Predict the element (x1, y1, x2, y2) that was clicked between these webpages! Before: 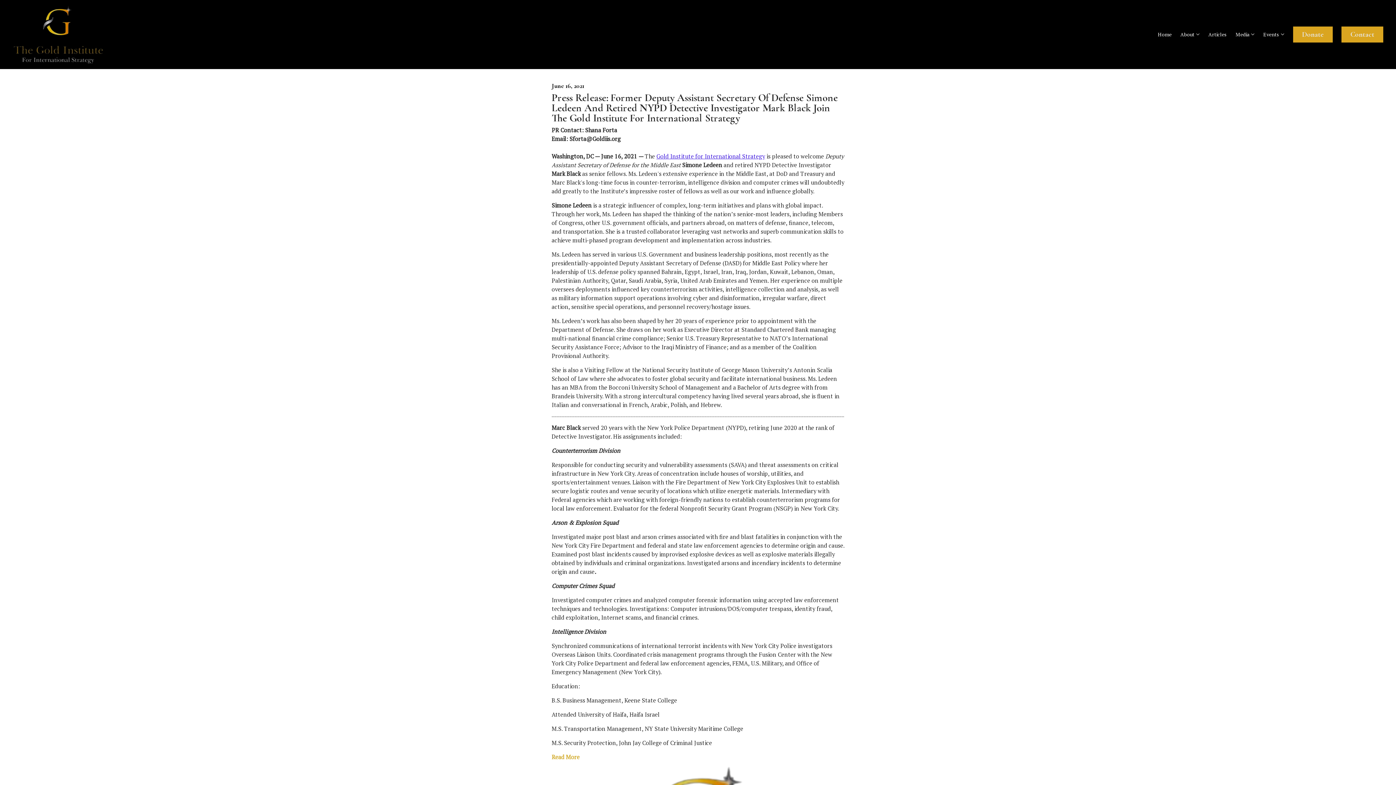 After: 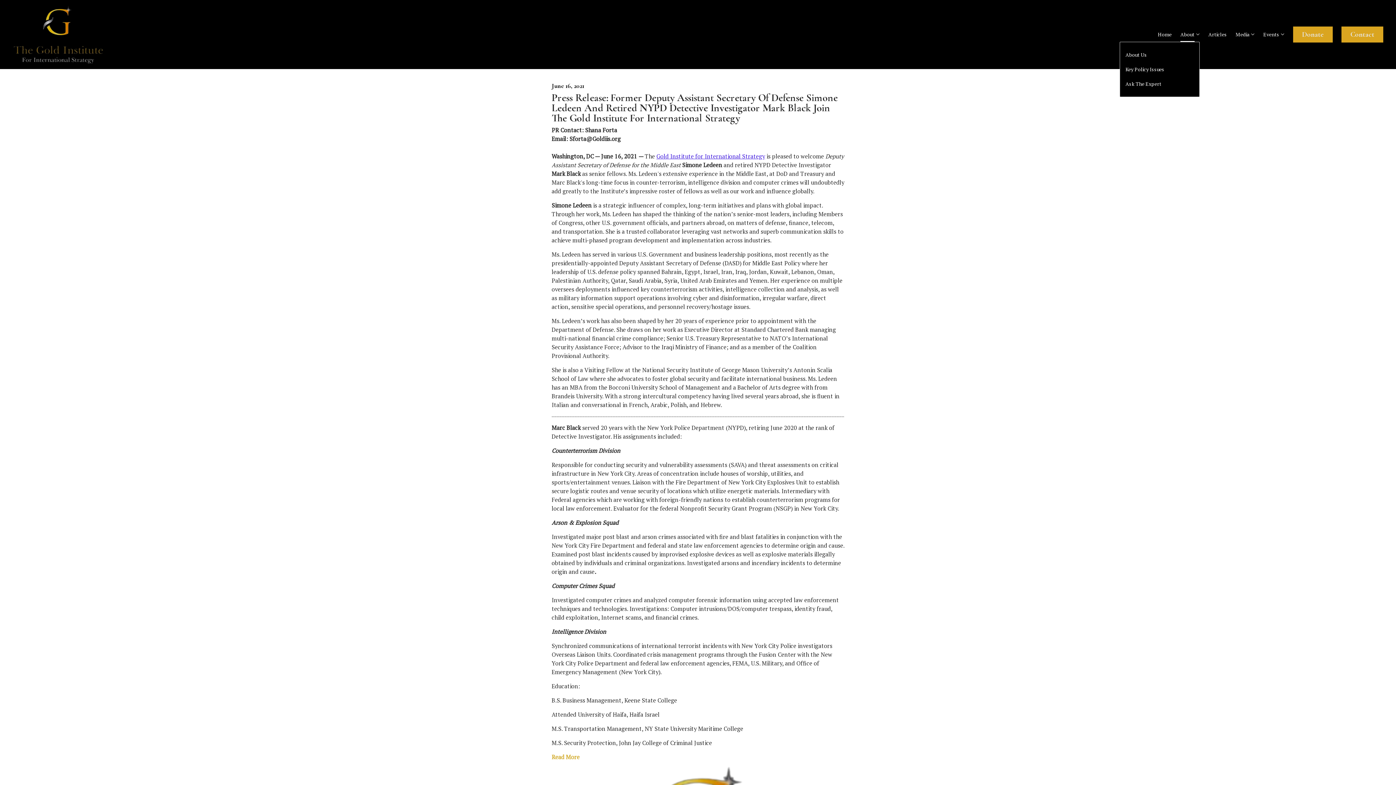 Action: bbox: (1180, 27, 1194, 41) label: About